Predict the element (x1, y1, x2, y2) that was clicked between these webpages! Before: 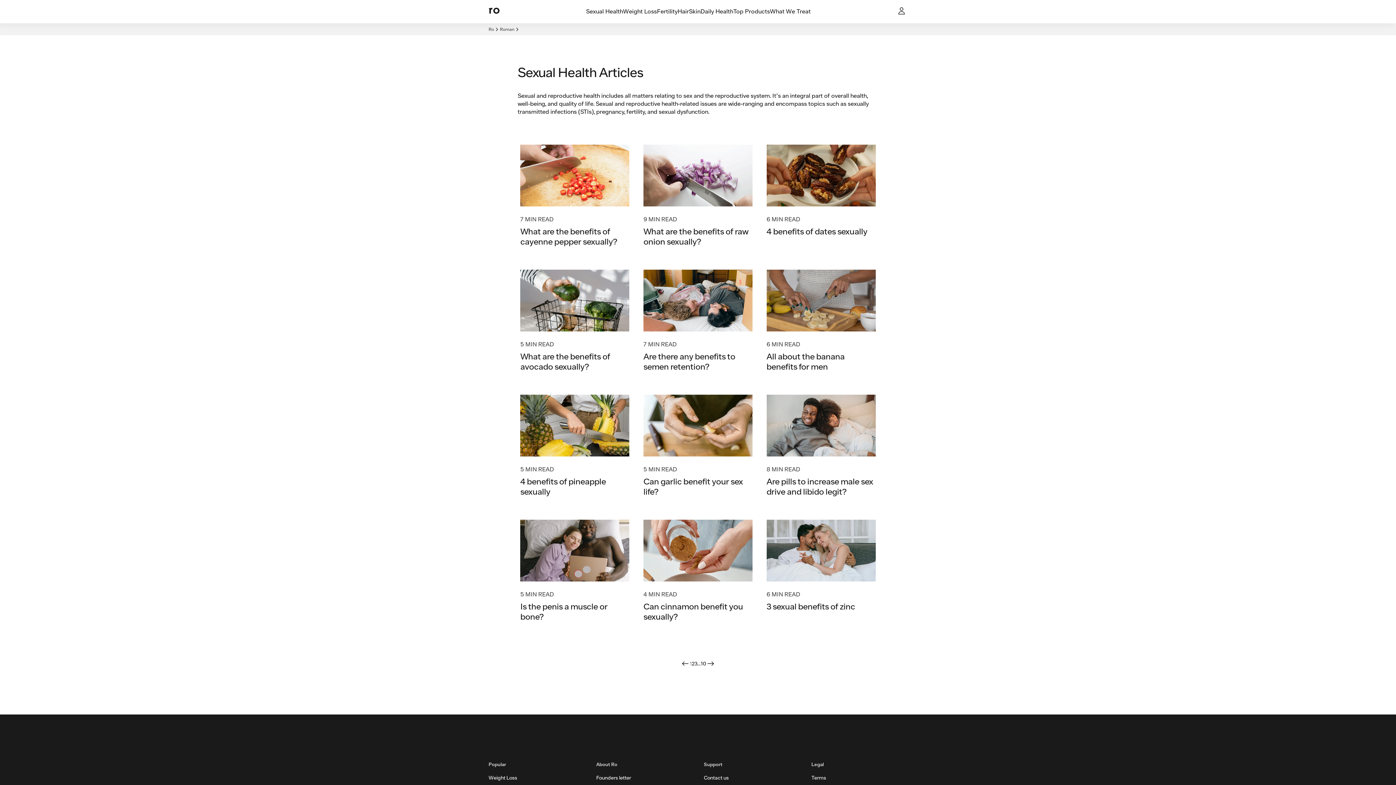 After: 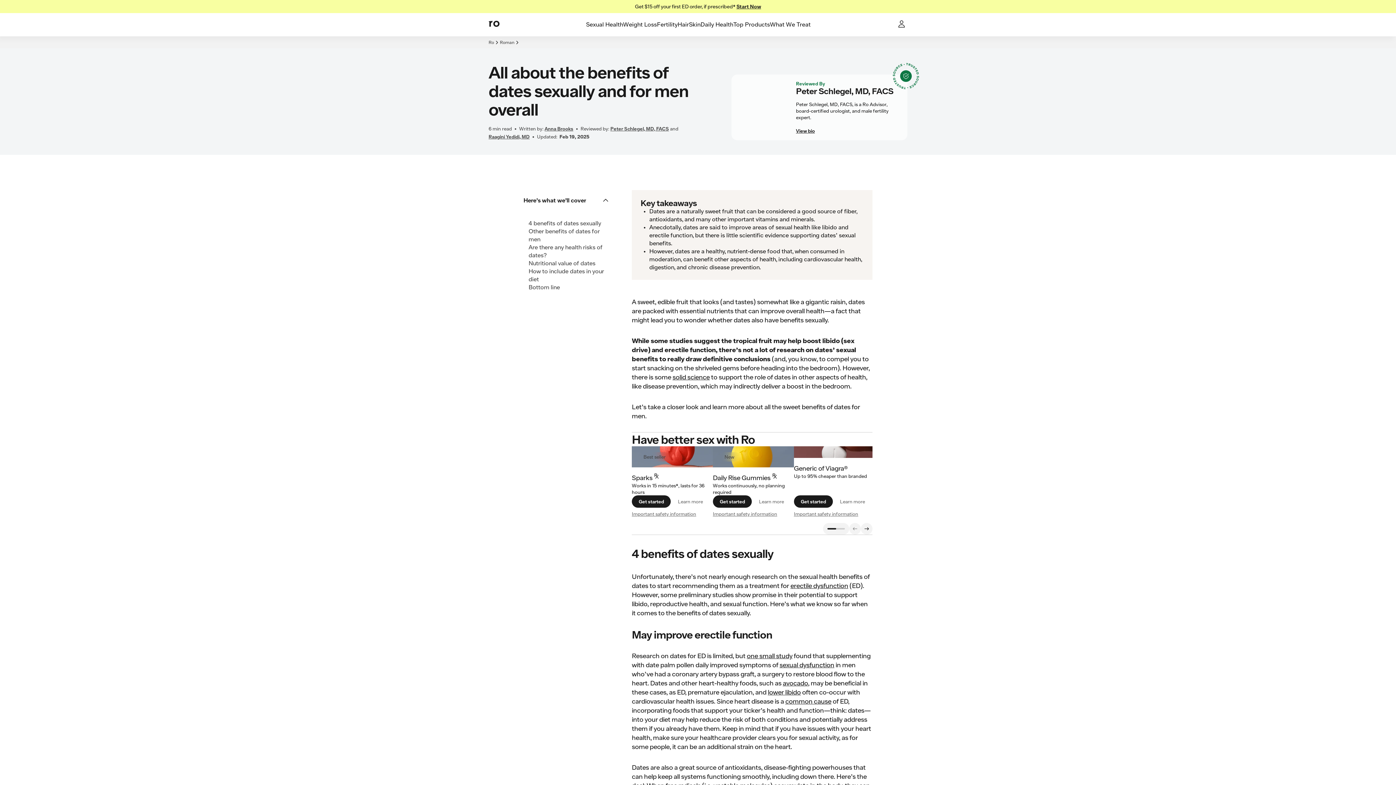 Action: label: 6 MIN READ

4 benefits of dates sexually bbox: (766, 144, 875, 261)